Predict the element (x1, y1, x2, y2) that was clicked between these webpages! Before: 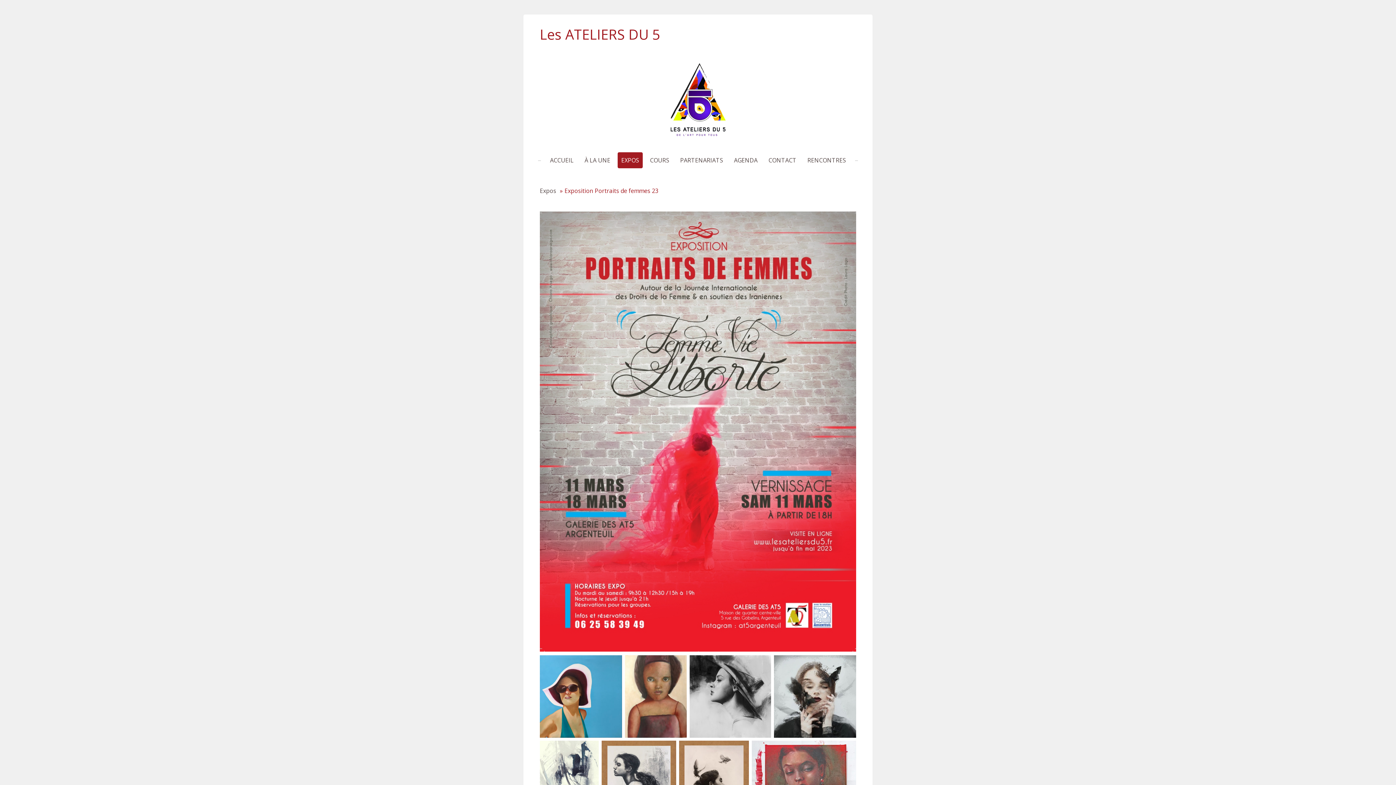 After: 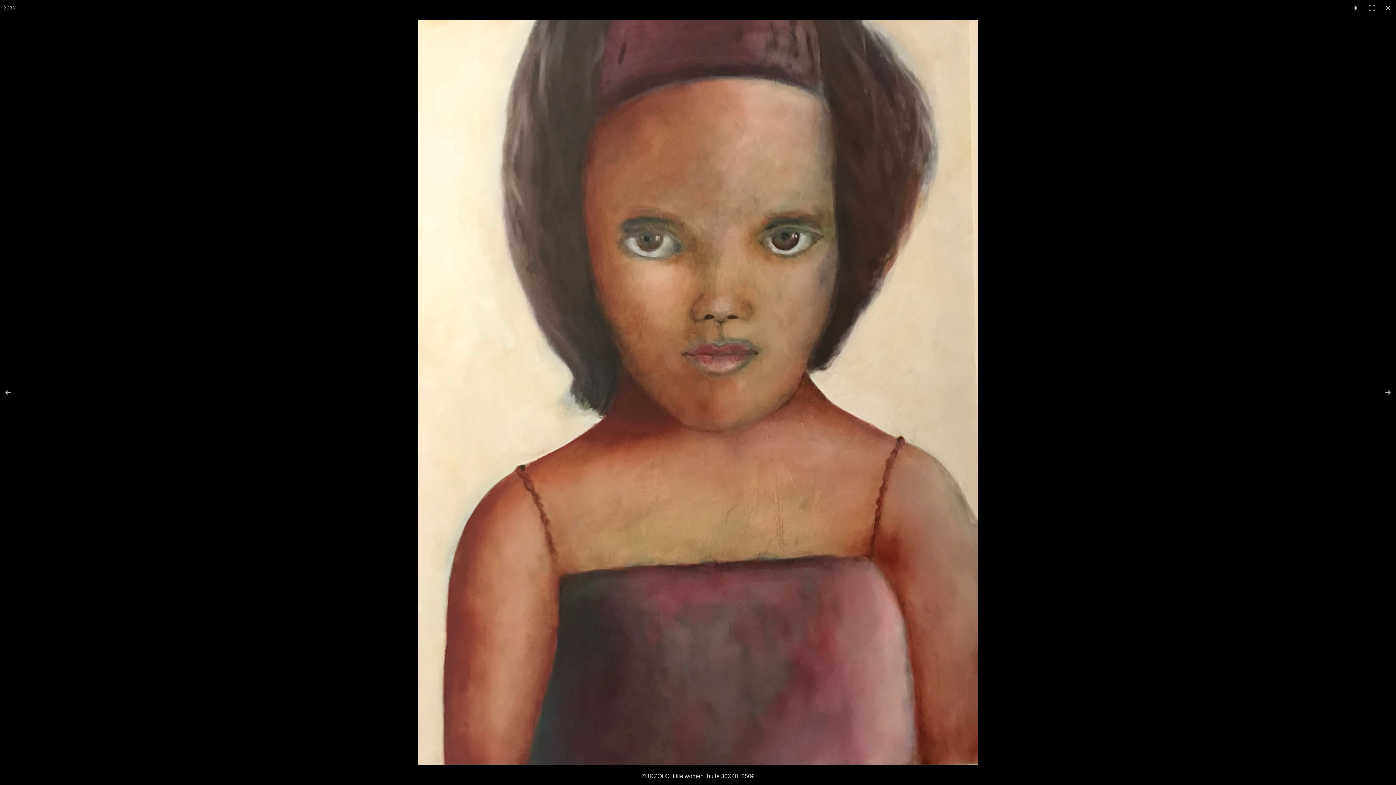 Action: bbox: (625, 655, 689, 738)